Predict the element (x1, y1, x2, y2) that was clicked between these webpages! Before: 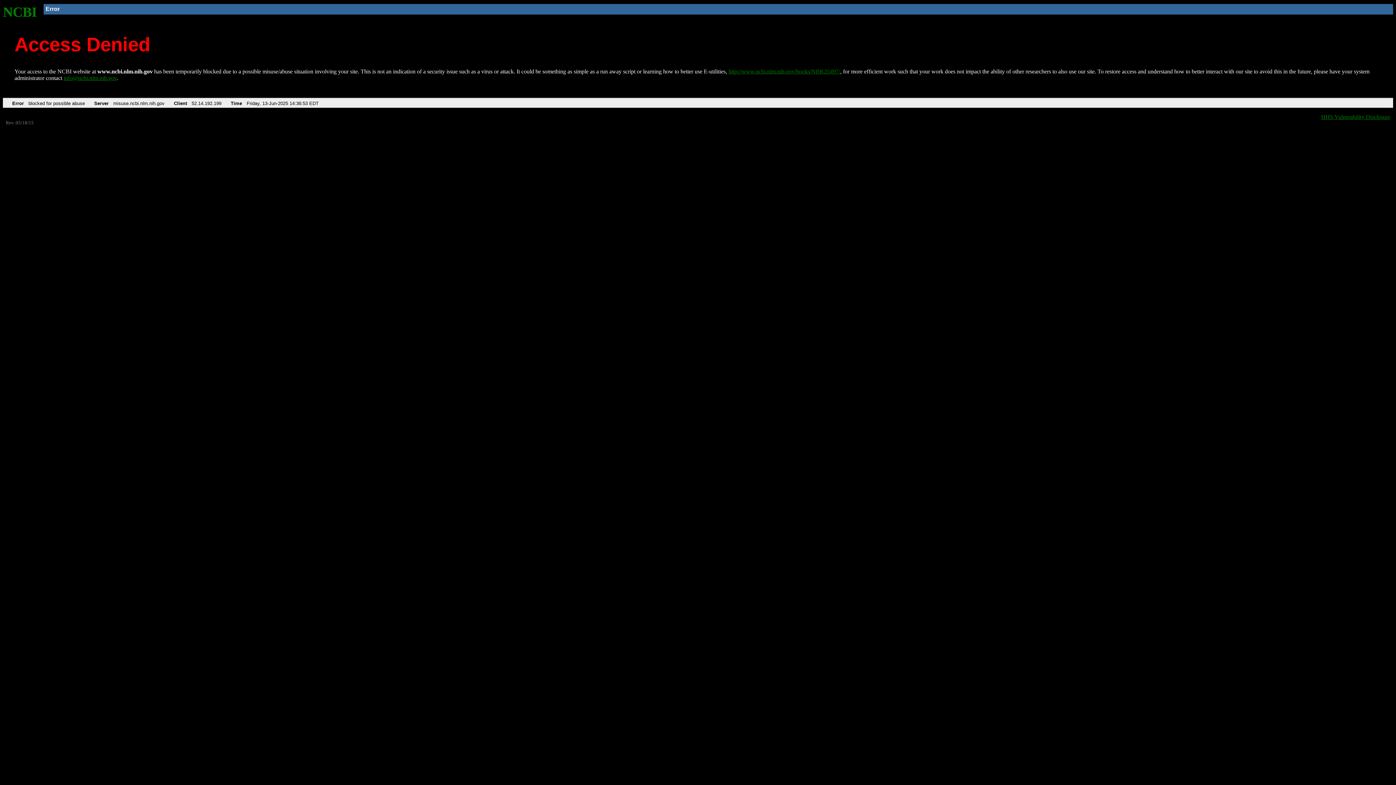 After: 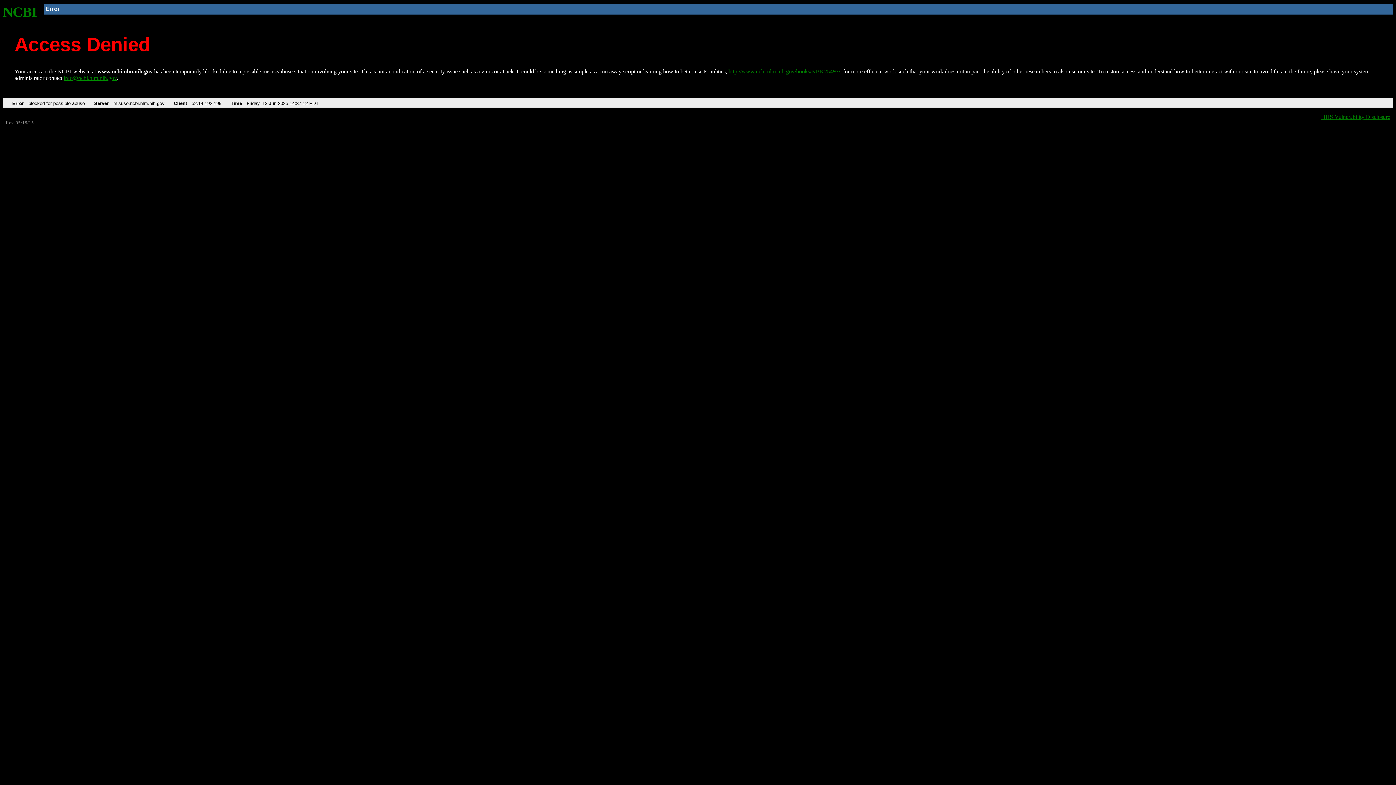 Action: bbox: (728, 68, 840, 74) label: http://www.ncbi.nlm.nih.gov/books/NBK25497/